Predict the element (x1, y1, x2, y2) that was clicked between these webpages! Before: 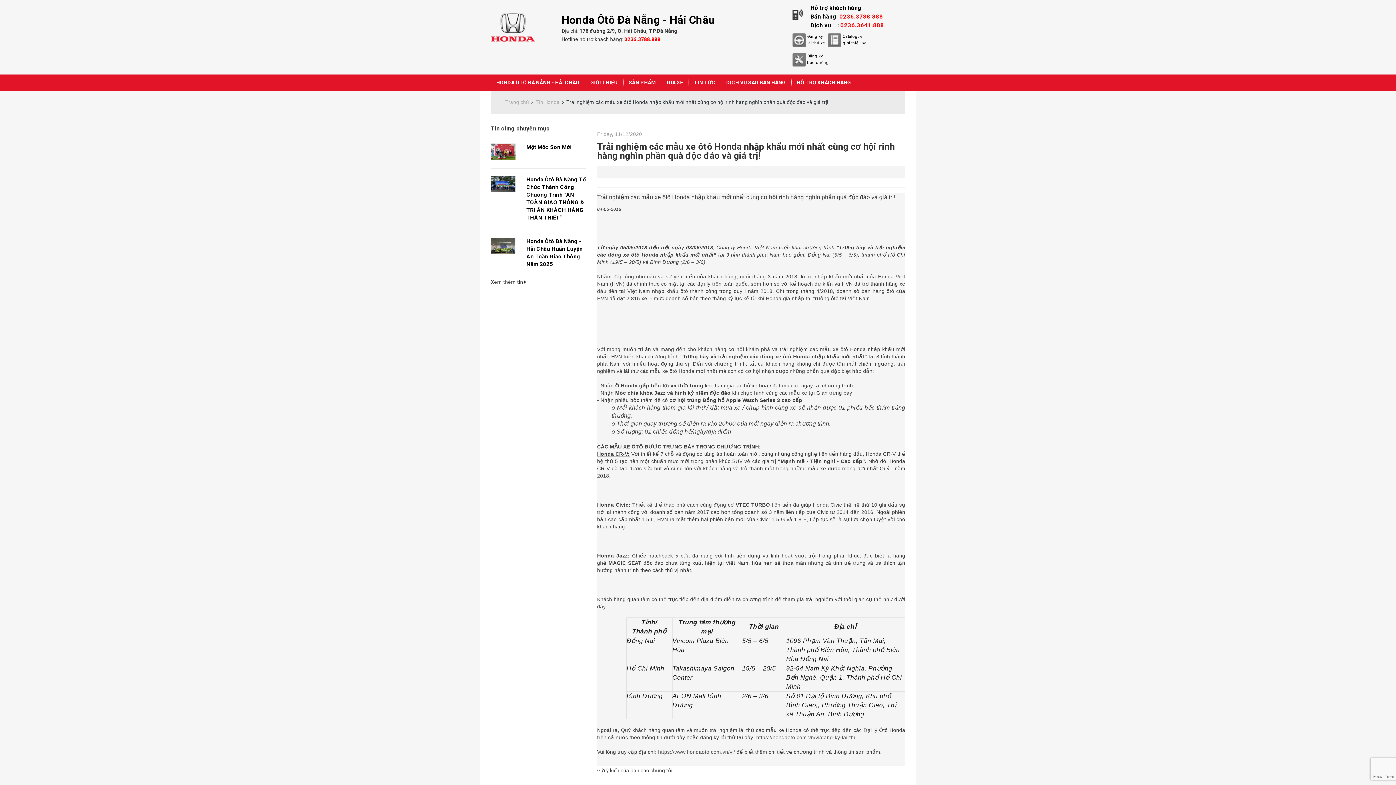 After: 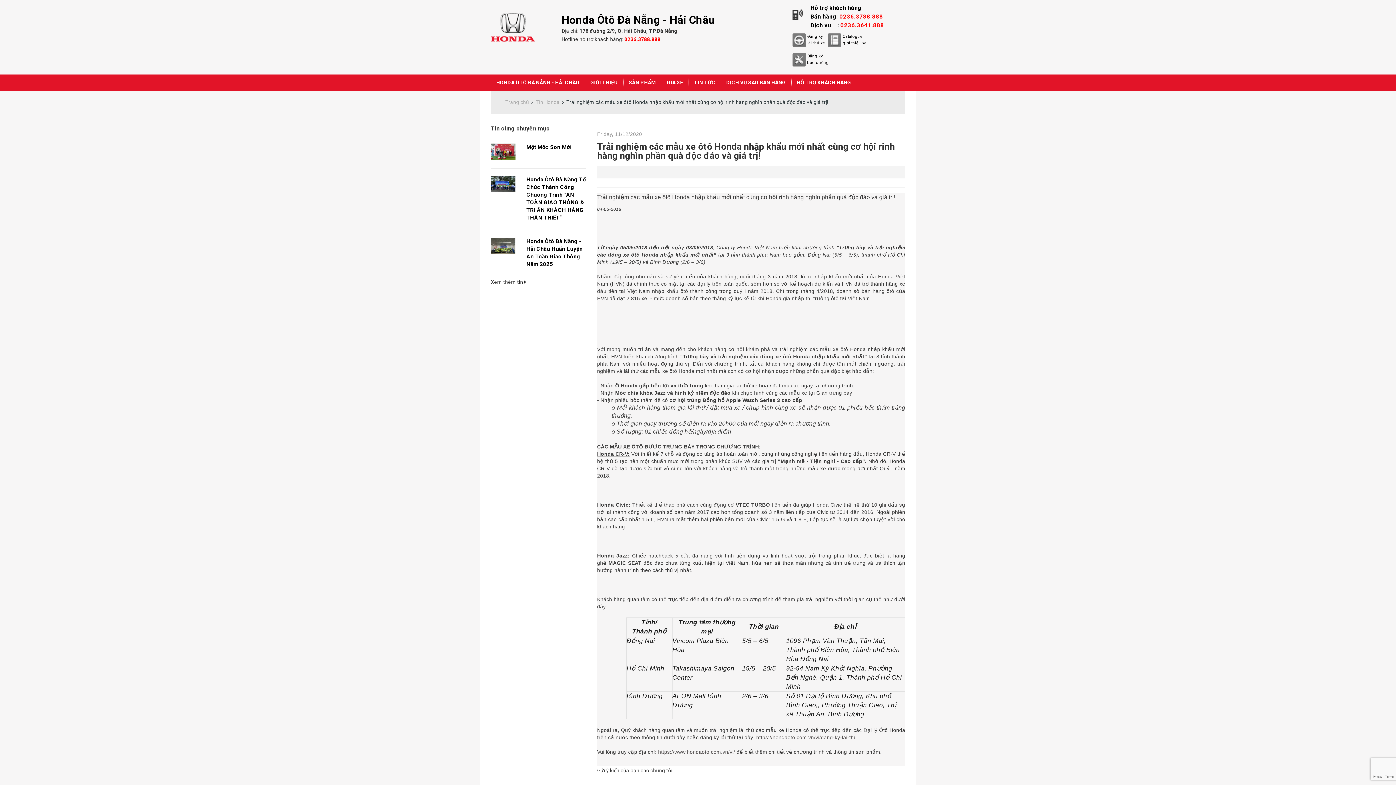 Action: bbox: (624, 36, 660, 42) label: 0236.3788.888